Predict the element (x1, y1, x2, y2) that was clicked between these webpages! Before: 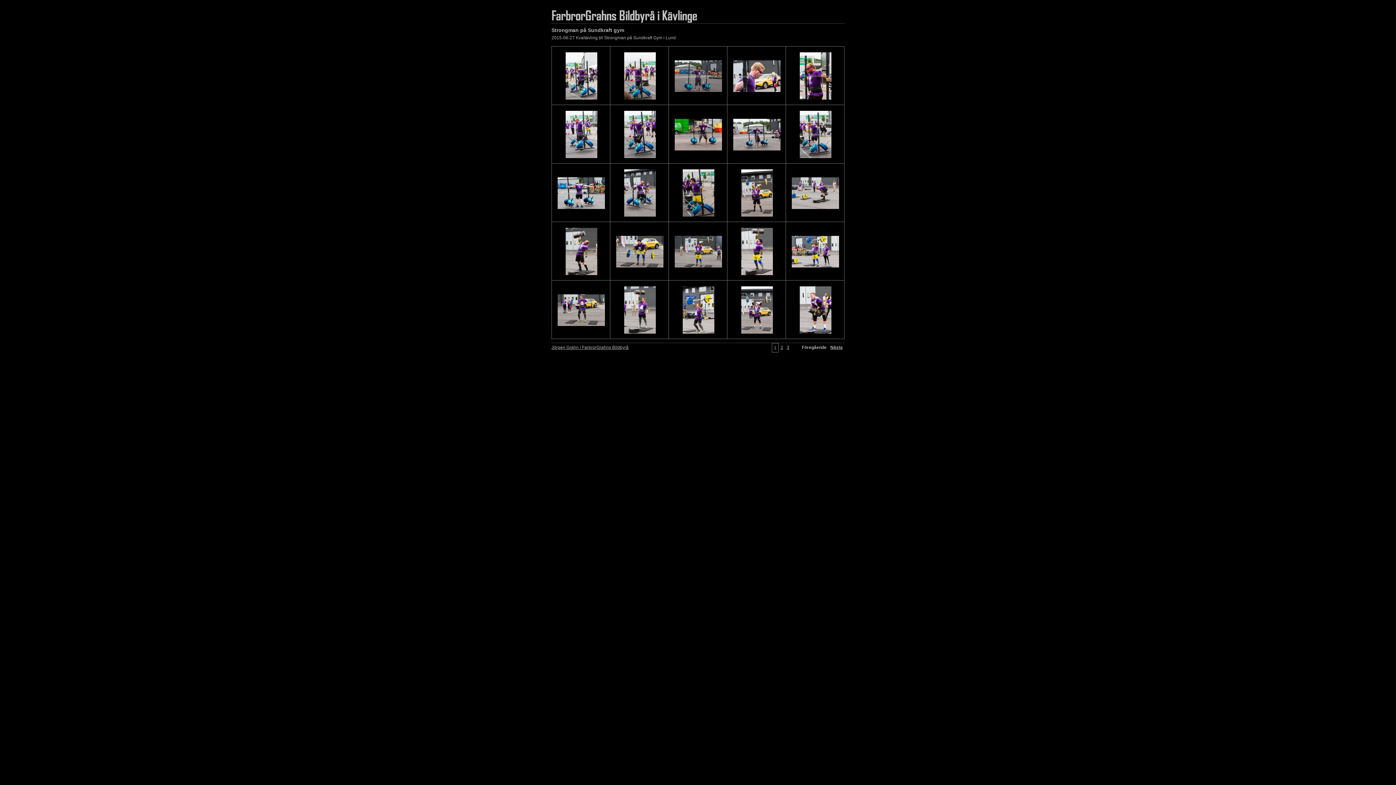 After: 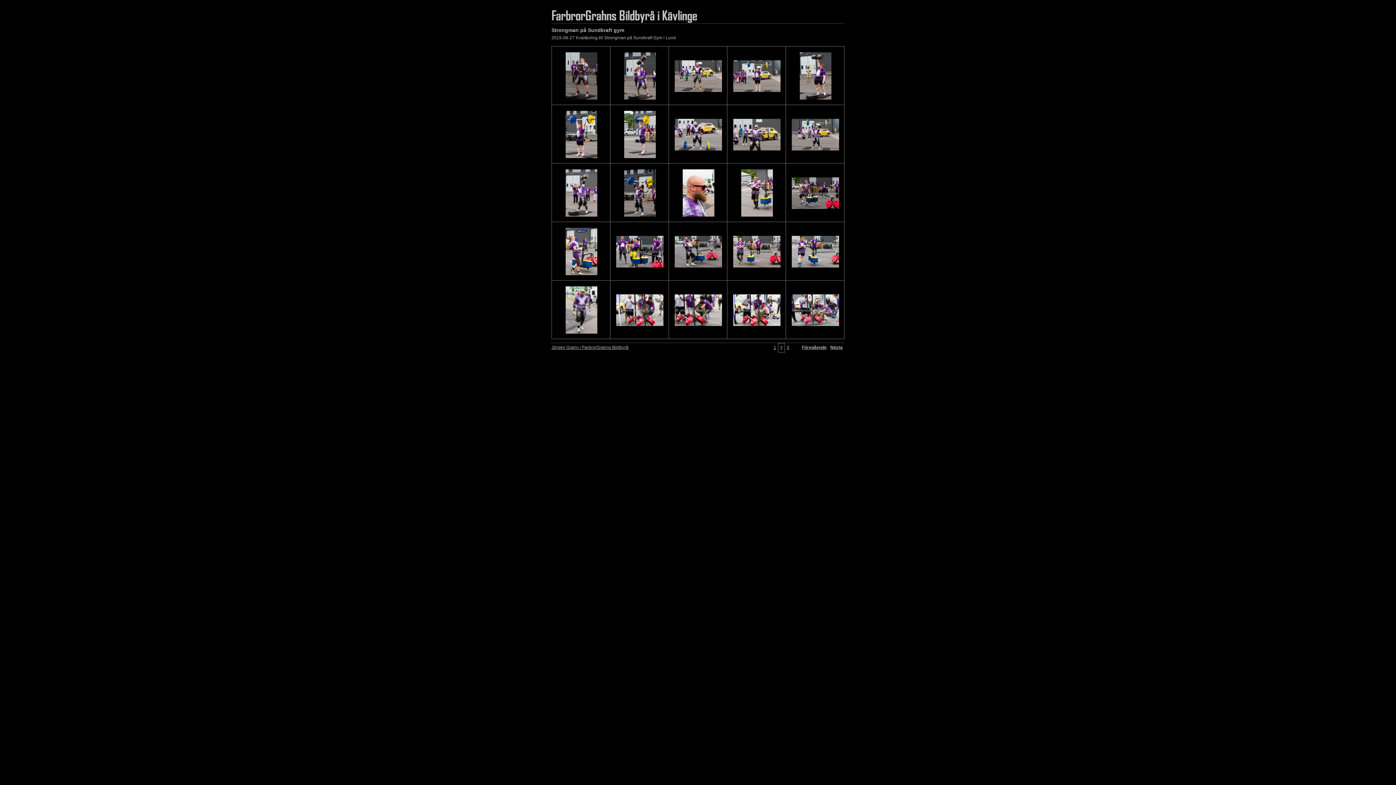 Action: bbox: (830, 345, 842, 350) label: Nästa